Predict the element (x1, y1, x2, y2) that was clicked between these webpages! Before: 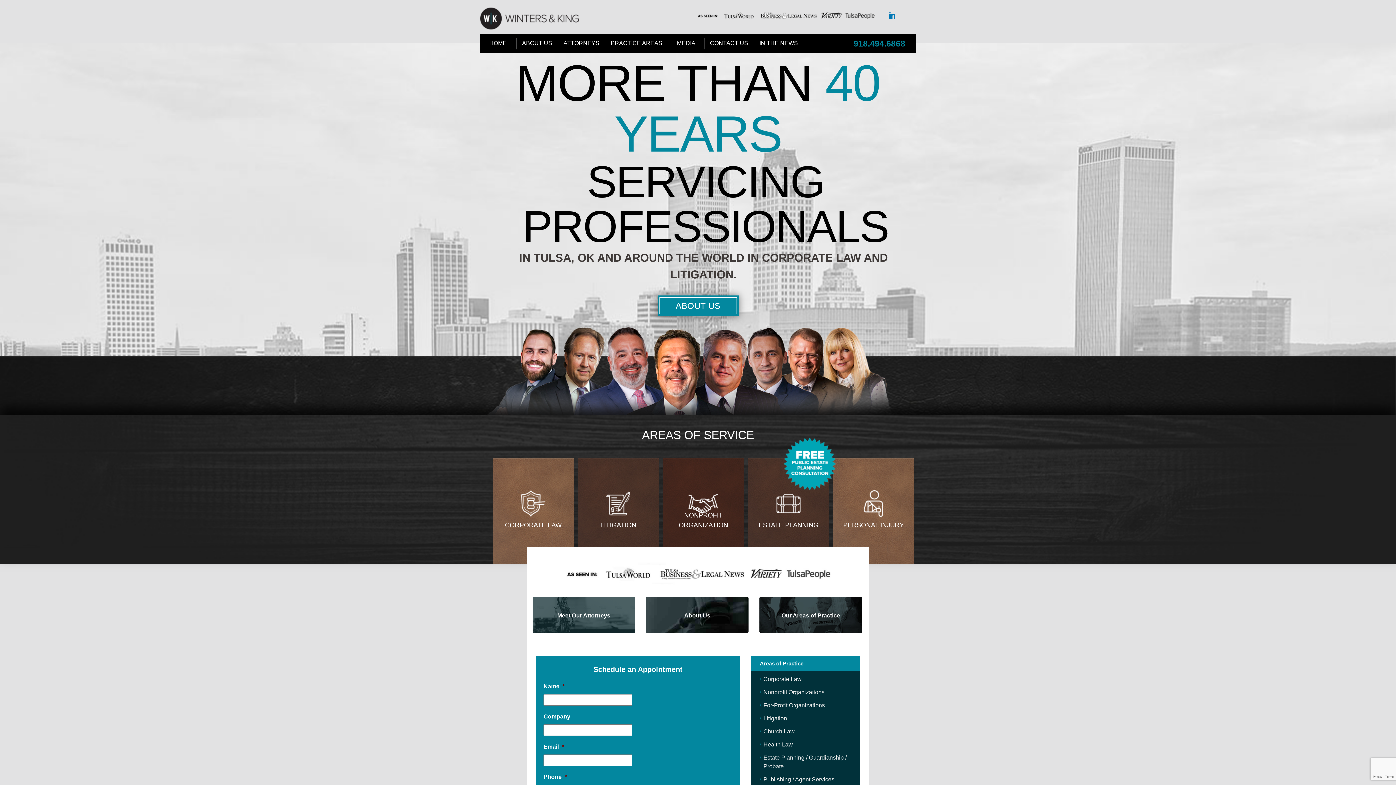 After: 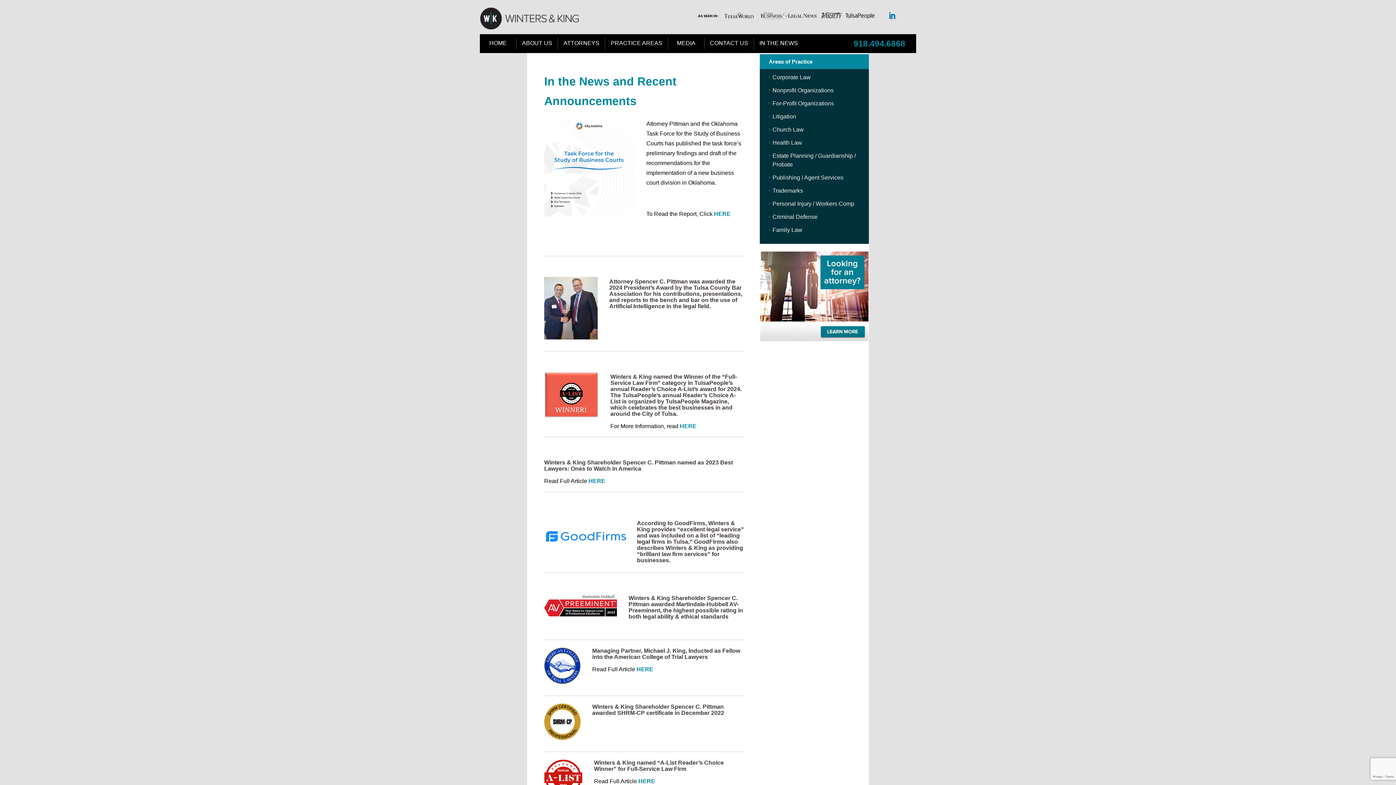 Action: bbox: (753, 37, 803, 49) label: IN THE NEWS